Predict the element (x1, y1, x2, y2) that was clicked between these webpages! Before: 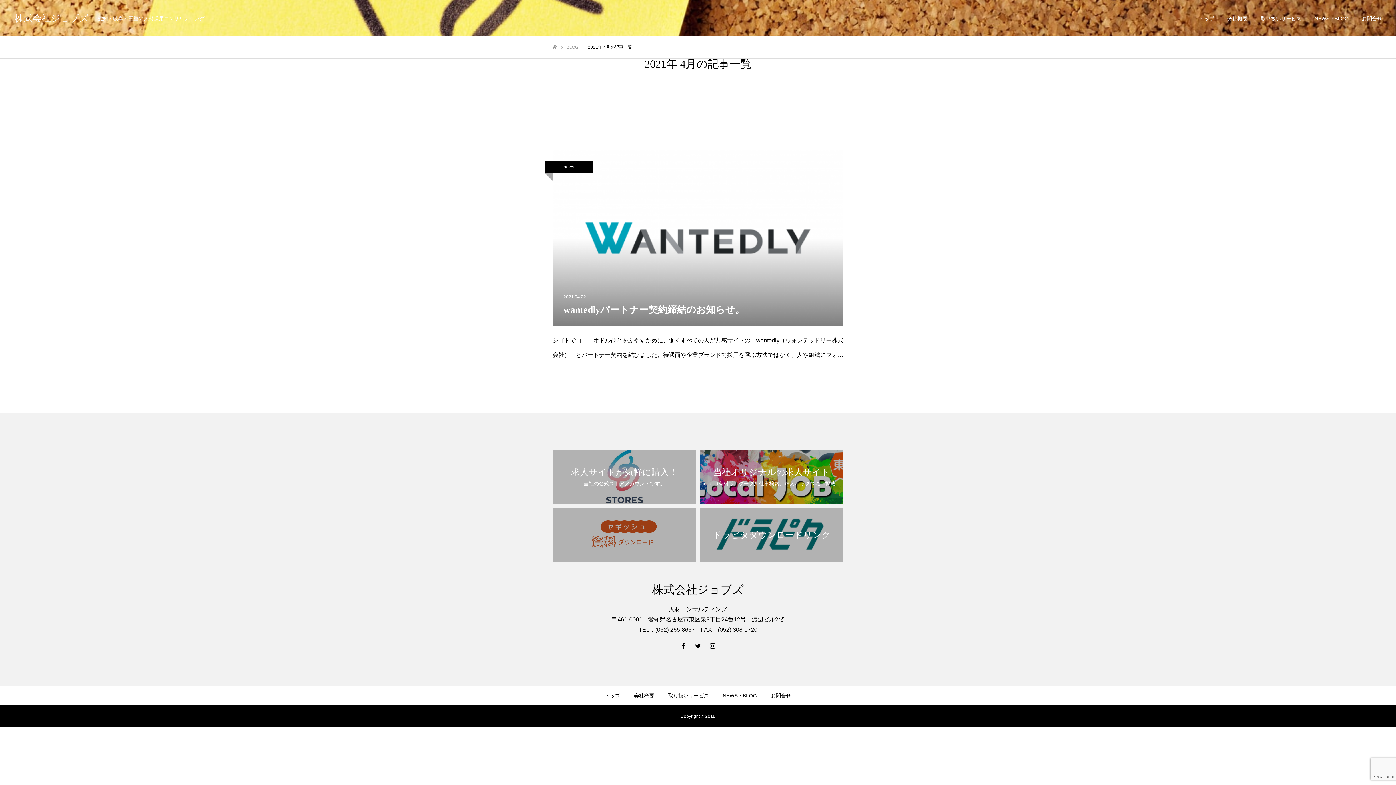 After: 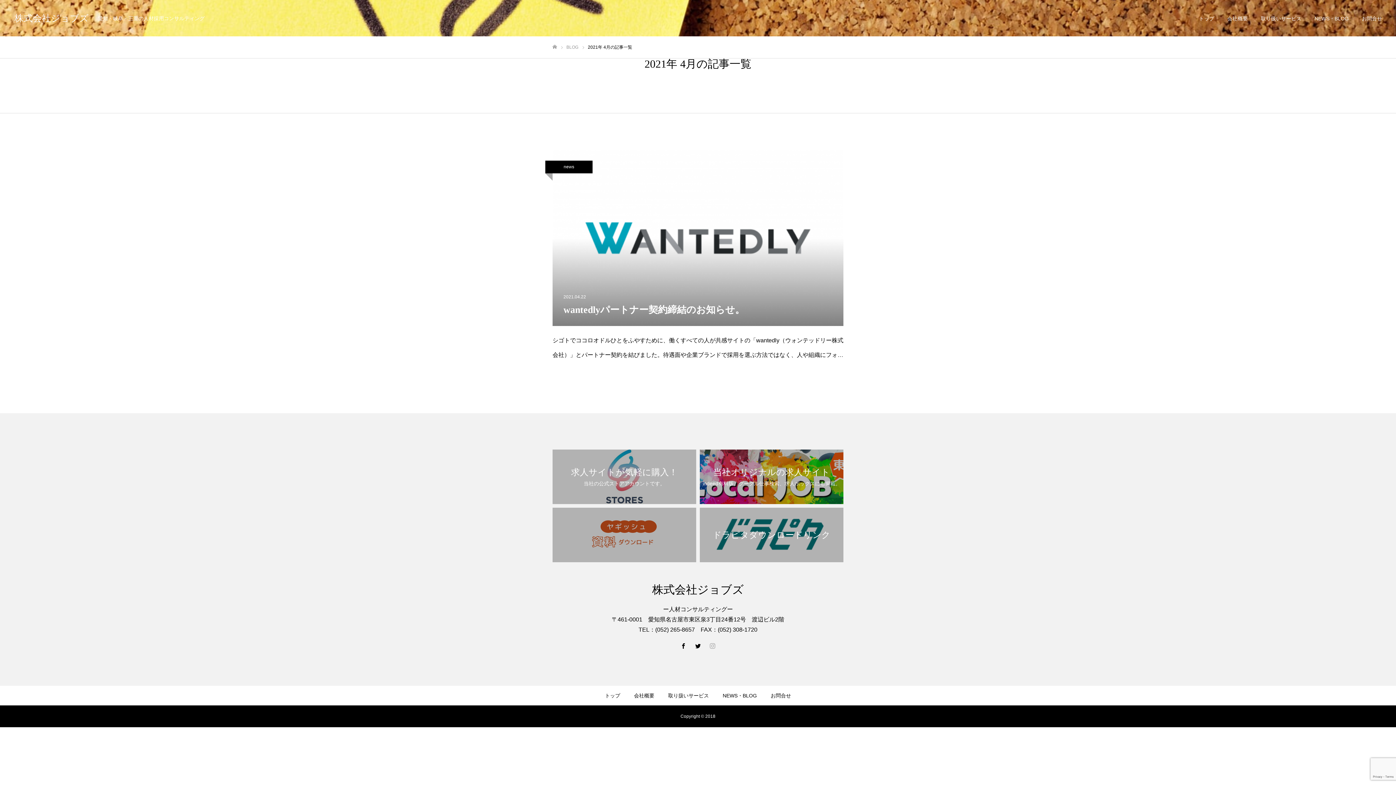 Action: bbox: (709, 642, 716, 649)